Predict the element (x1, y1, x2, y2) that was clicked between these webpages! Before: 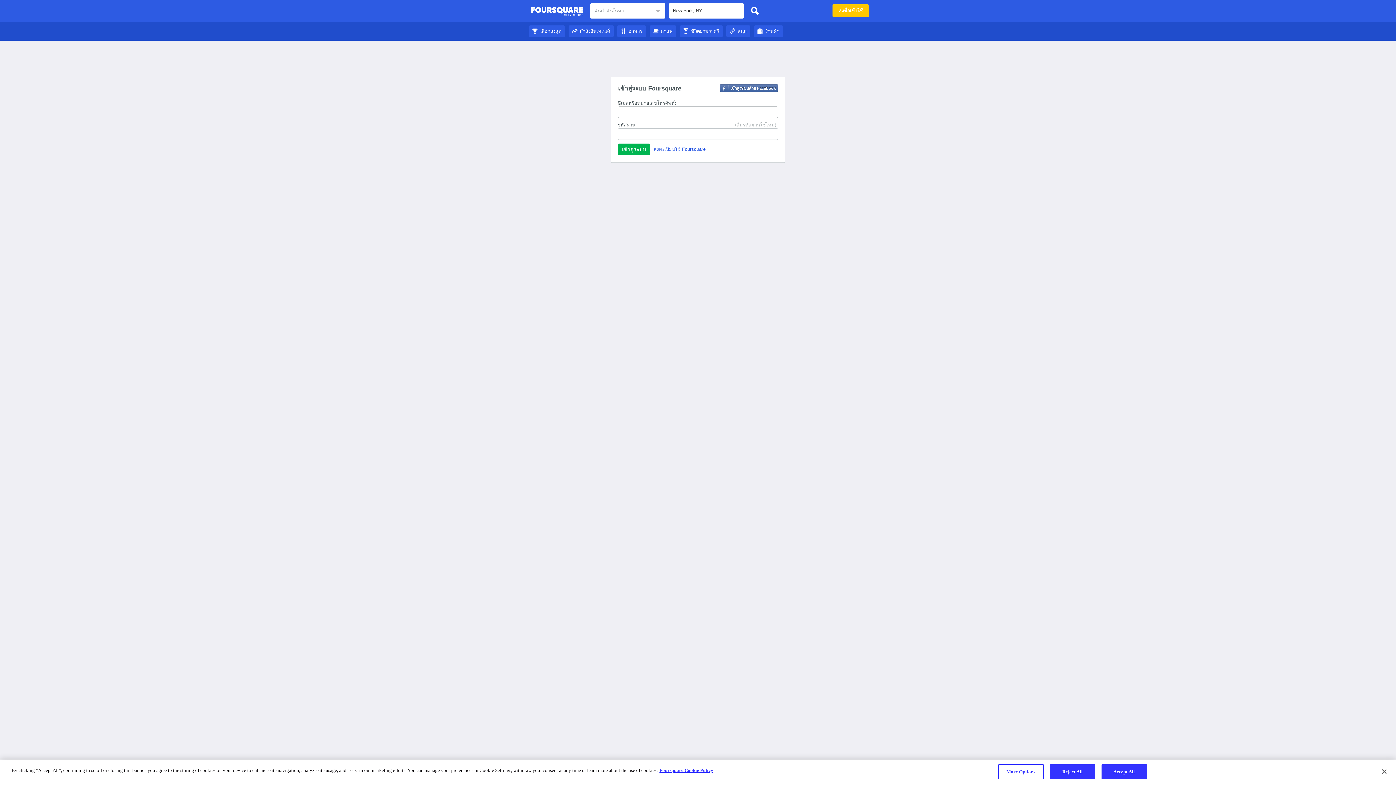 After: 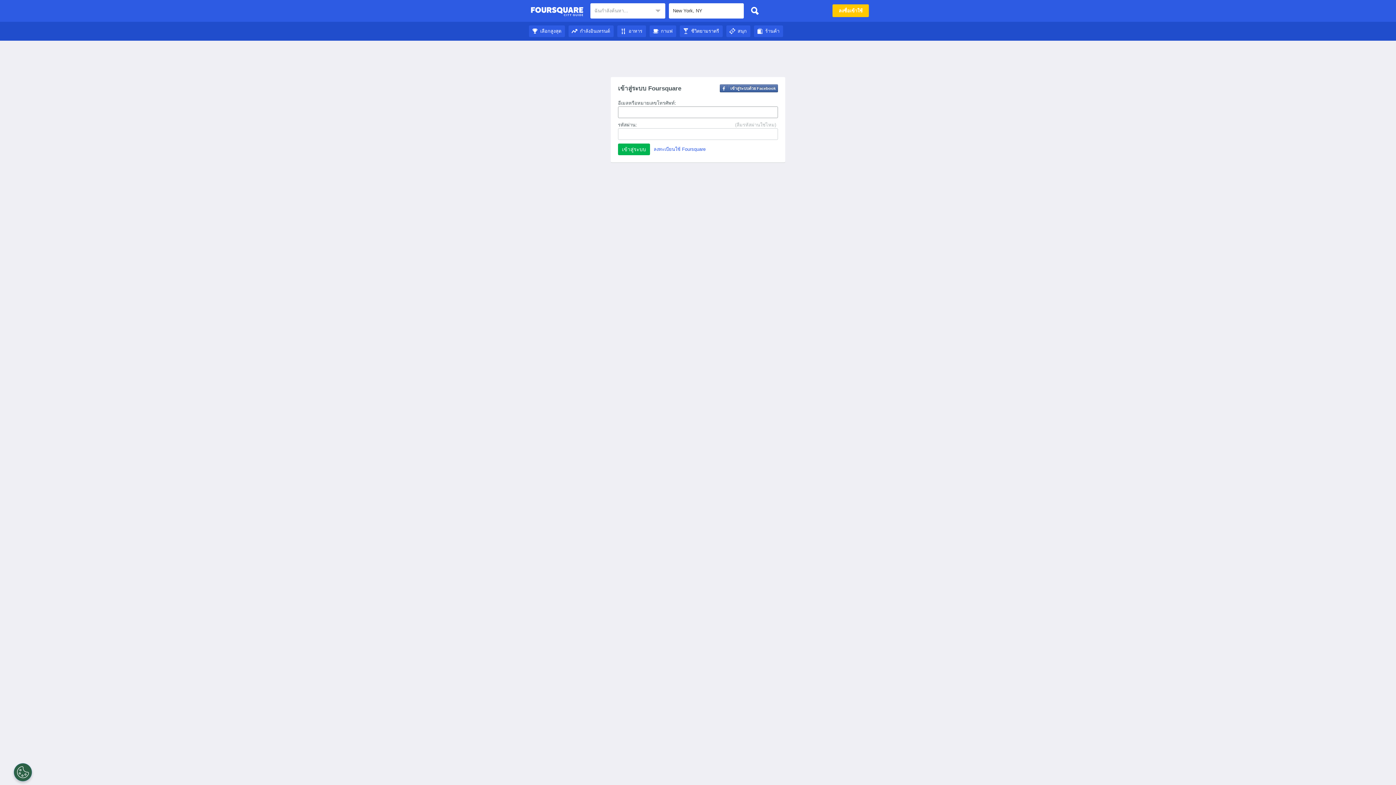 Action: bbox: (747, 3, 762, 18)